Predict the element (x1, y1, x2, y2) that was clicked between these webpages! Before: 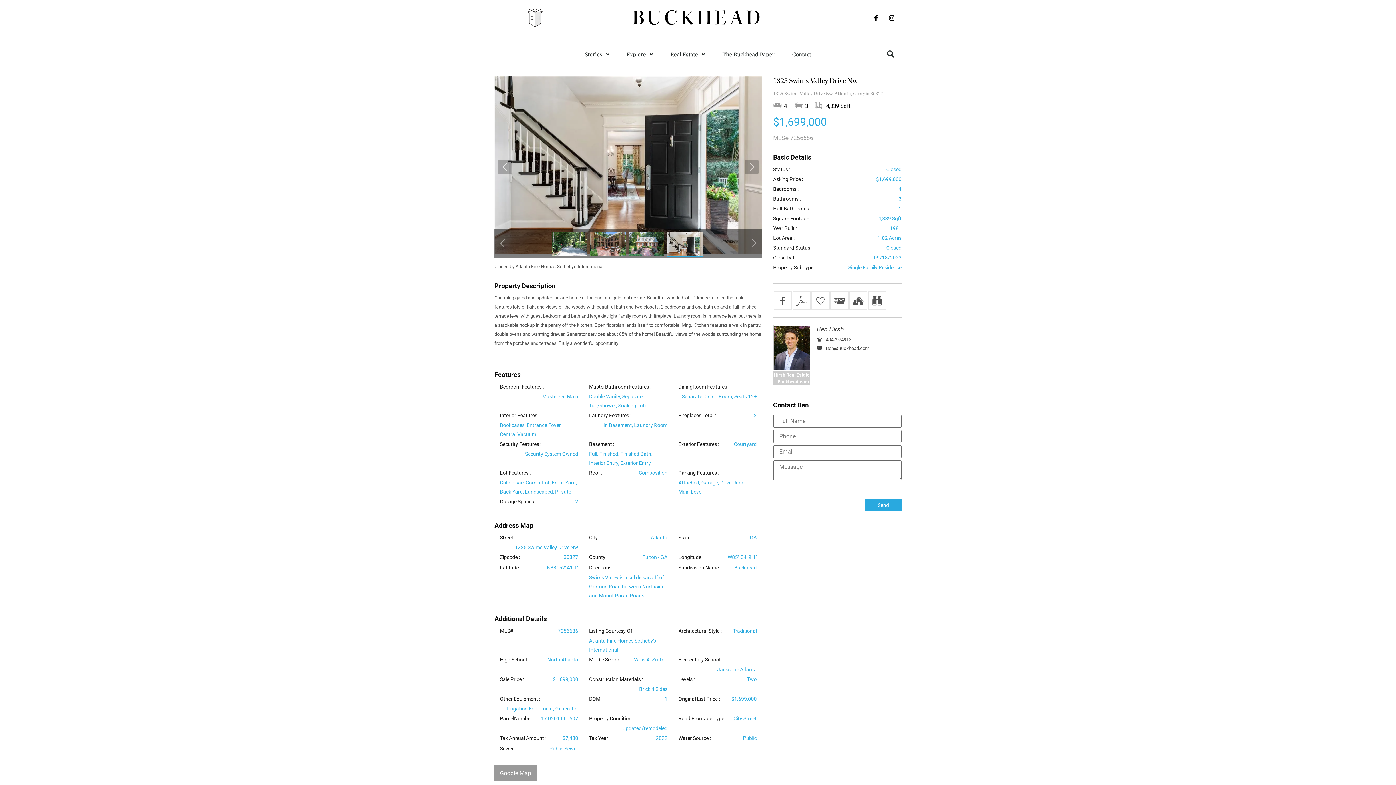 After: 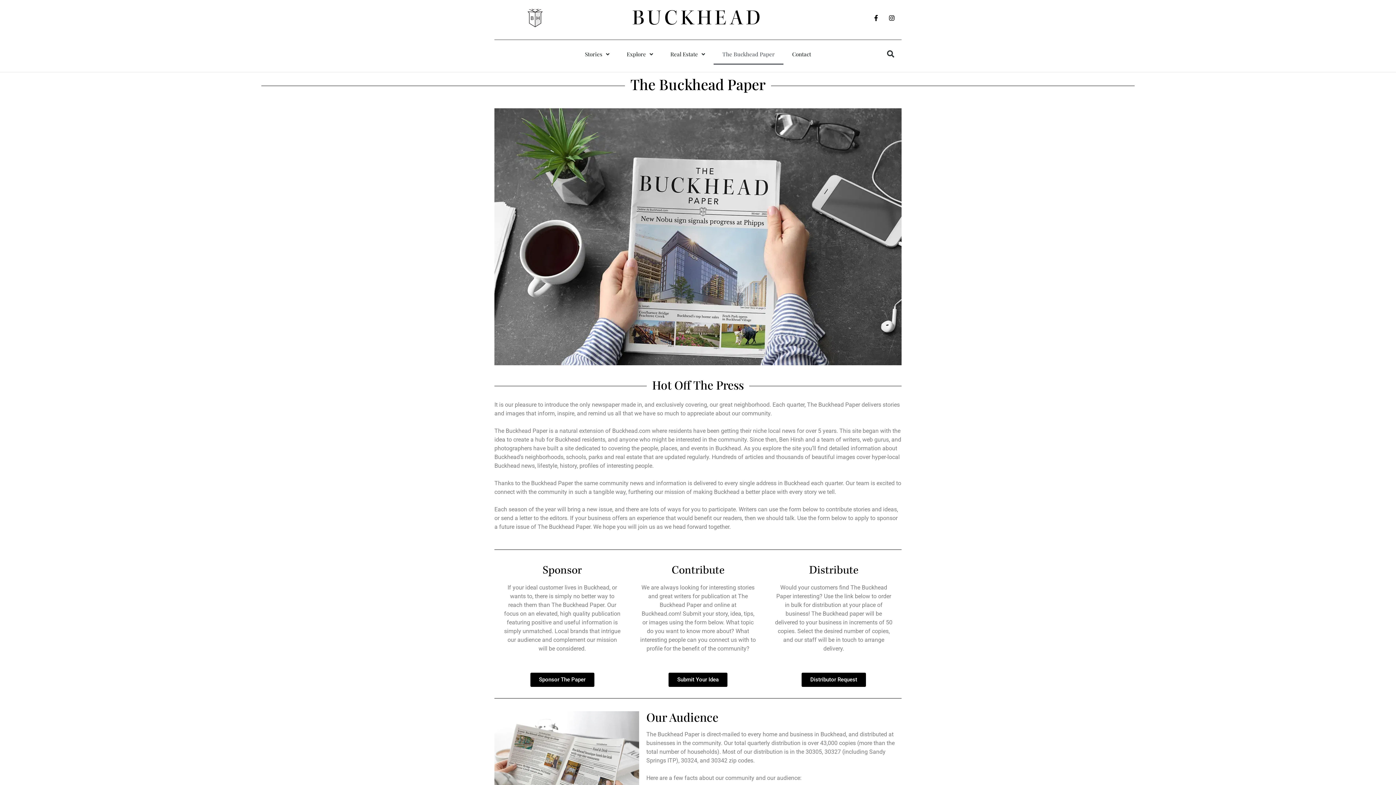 Action: bbox: (713, 43, 783, 64) label: The Buckhead Paper